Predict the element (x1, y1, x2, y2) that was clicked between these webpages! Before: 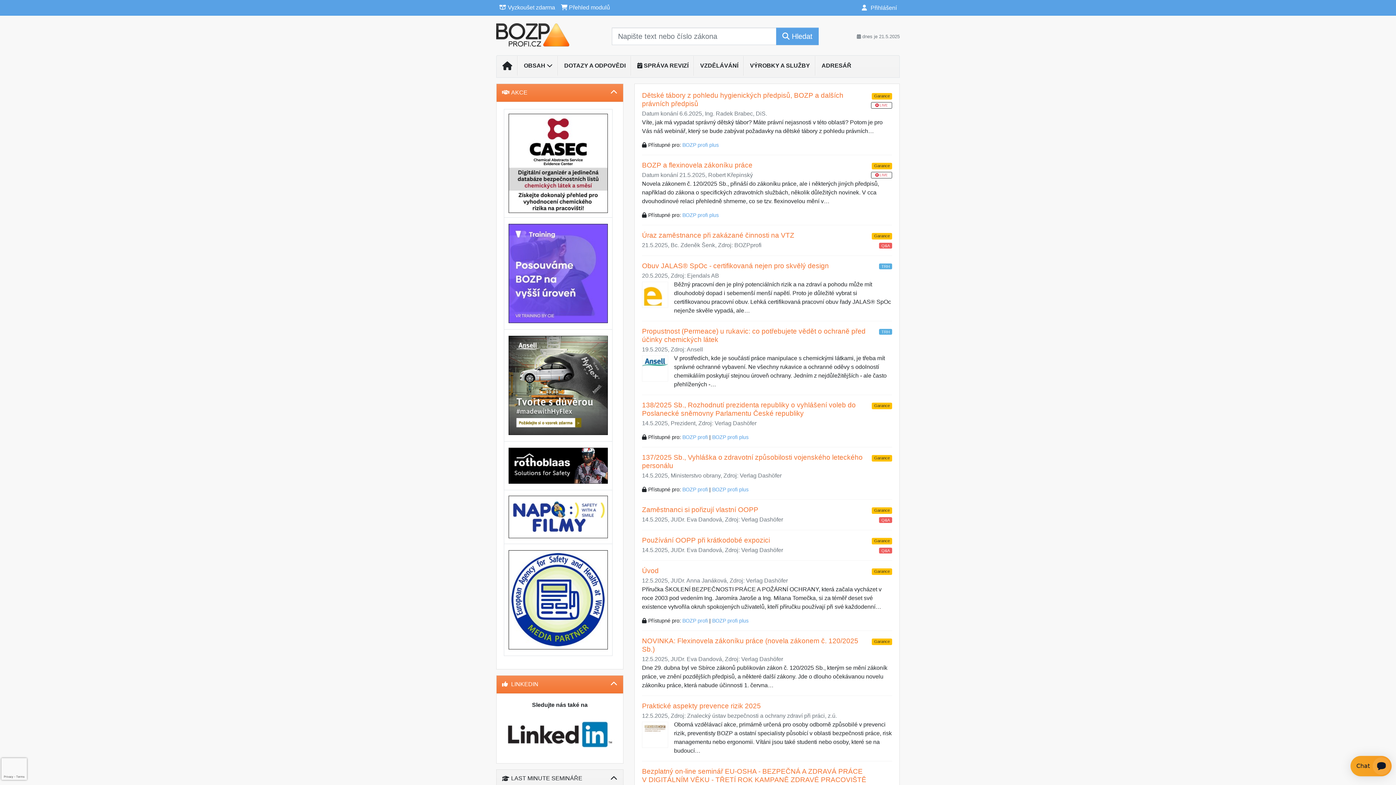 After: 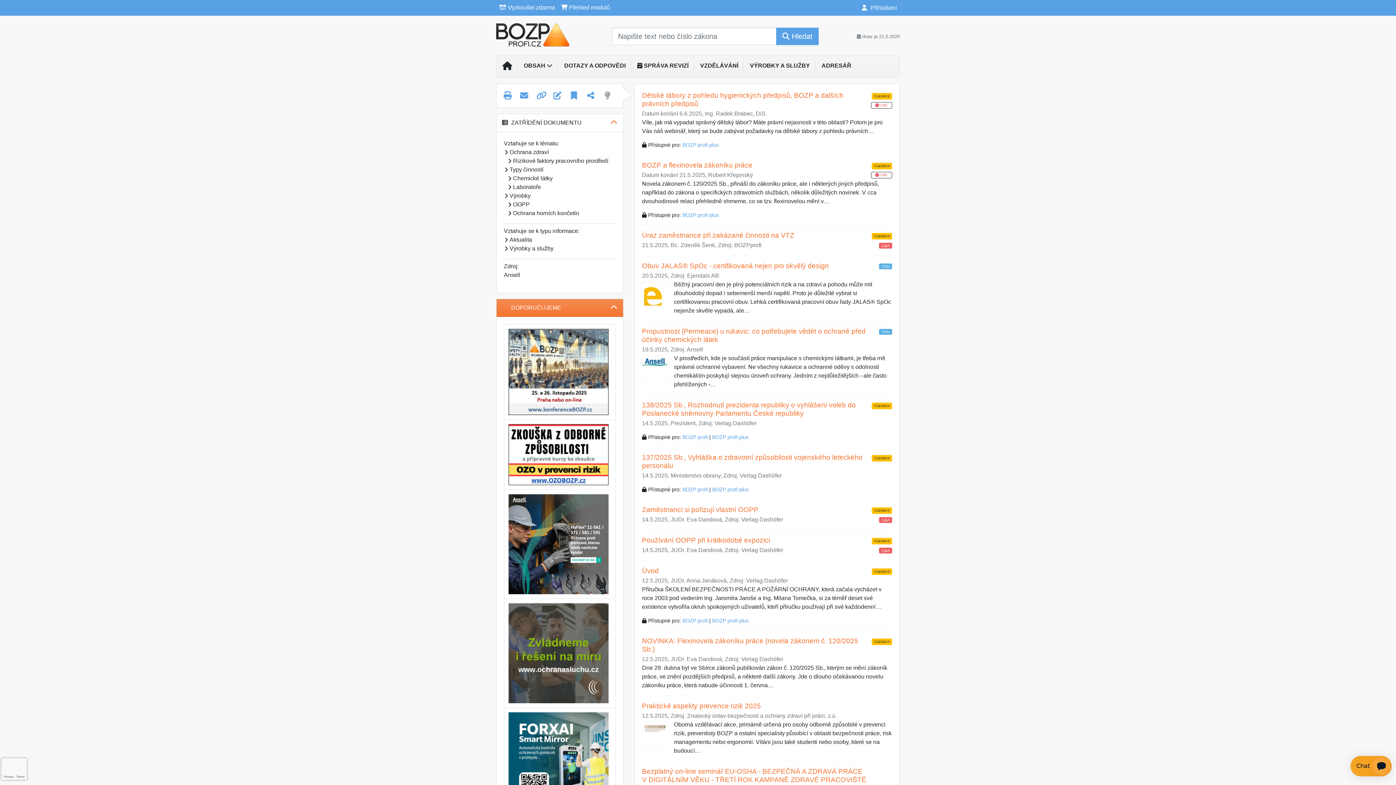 Action: bbox: (642, 355, 668, 381)